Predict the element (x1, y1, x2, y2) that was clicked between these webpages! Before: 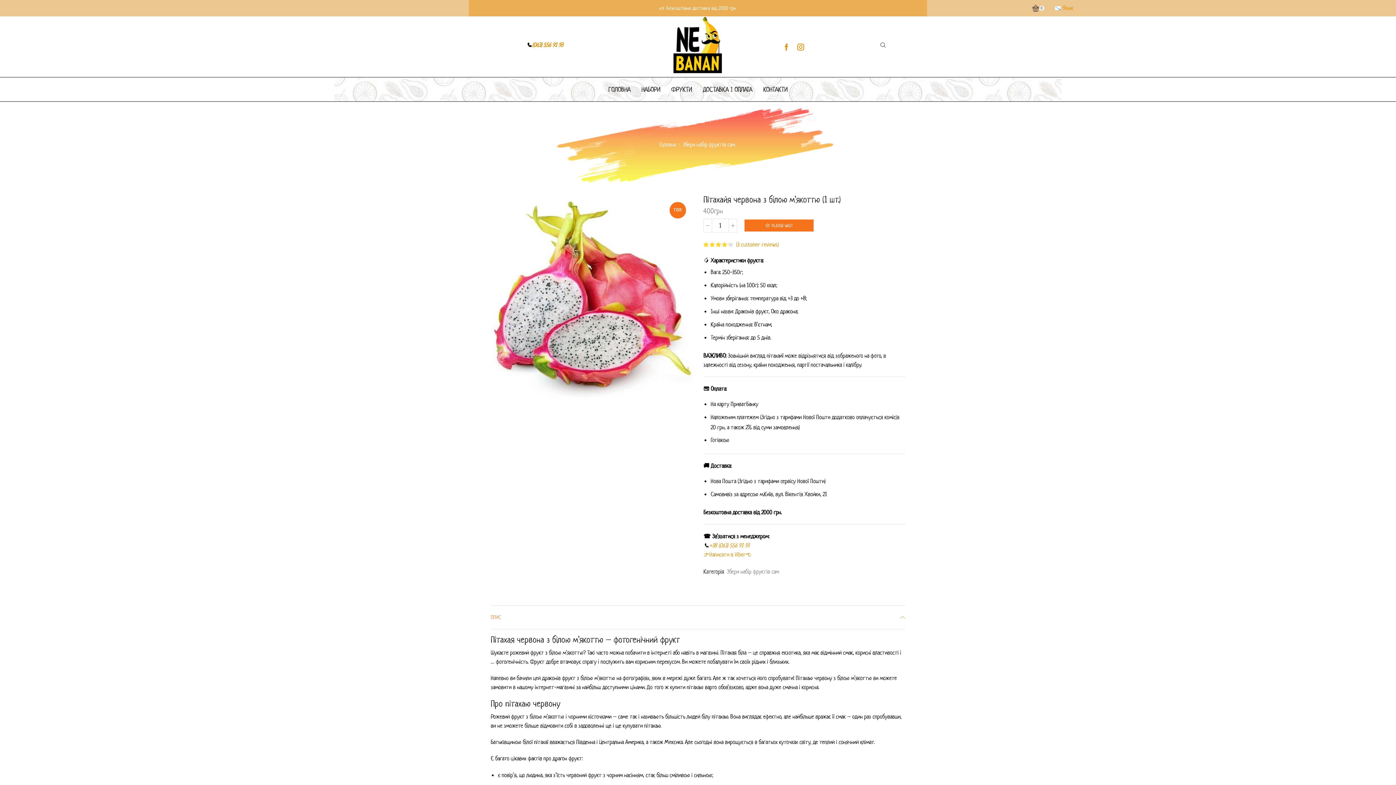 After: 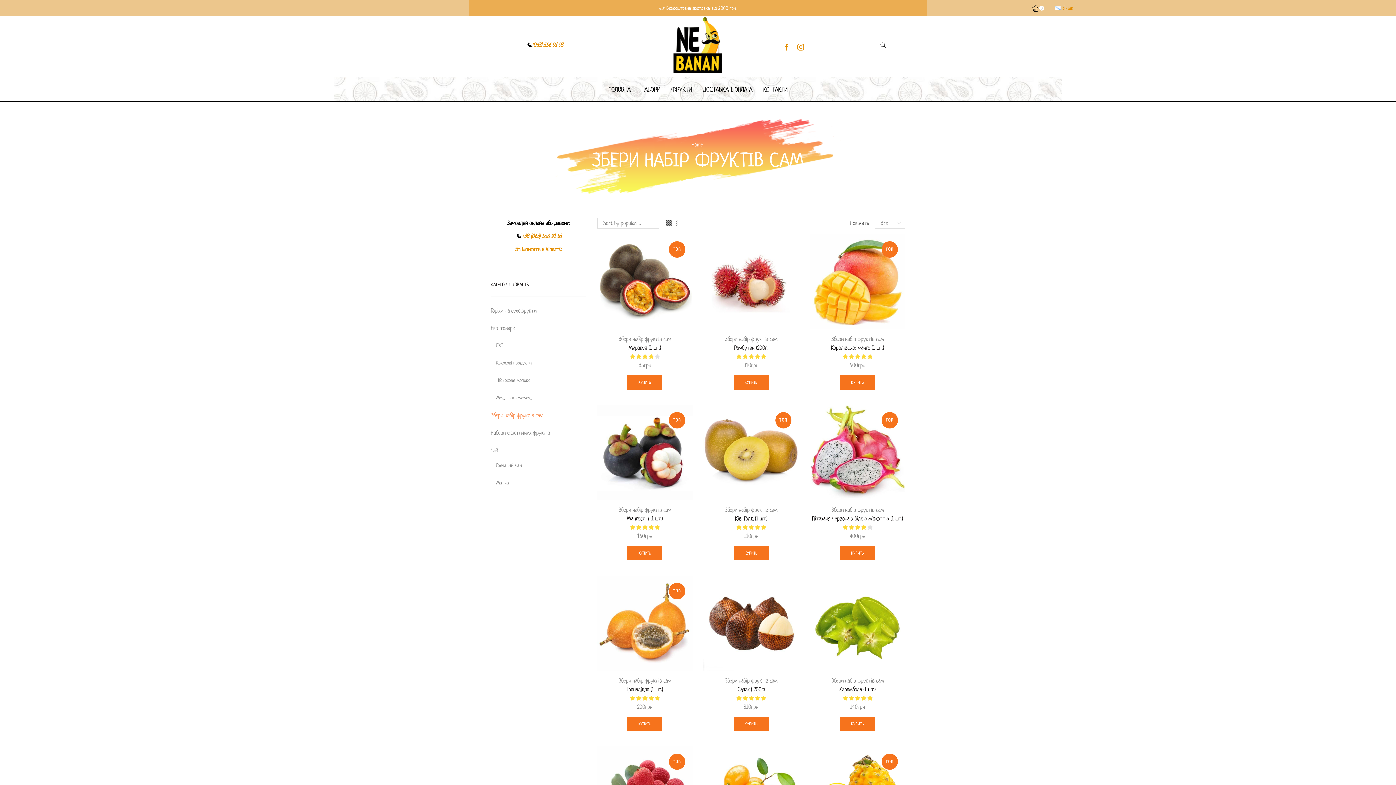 Action: label: Збери набір фруктів сам bbox: (725, 568, 779, 575)